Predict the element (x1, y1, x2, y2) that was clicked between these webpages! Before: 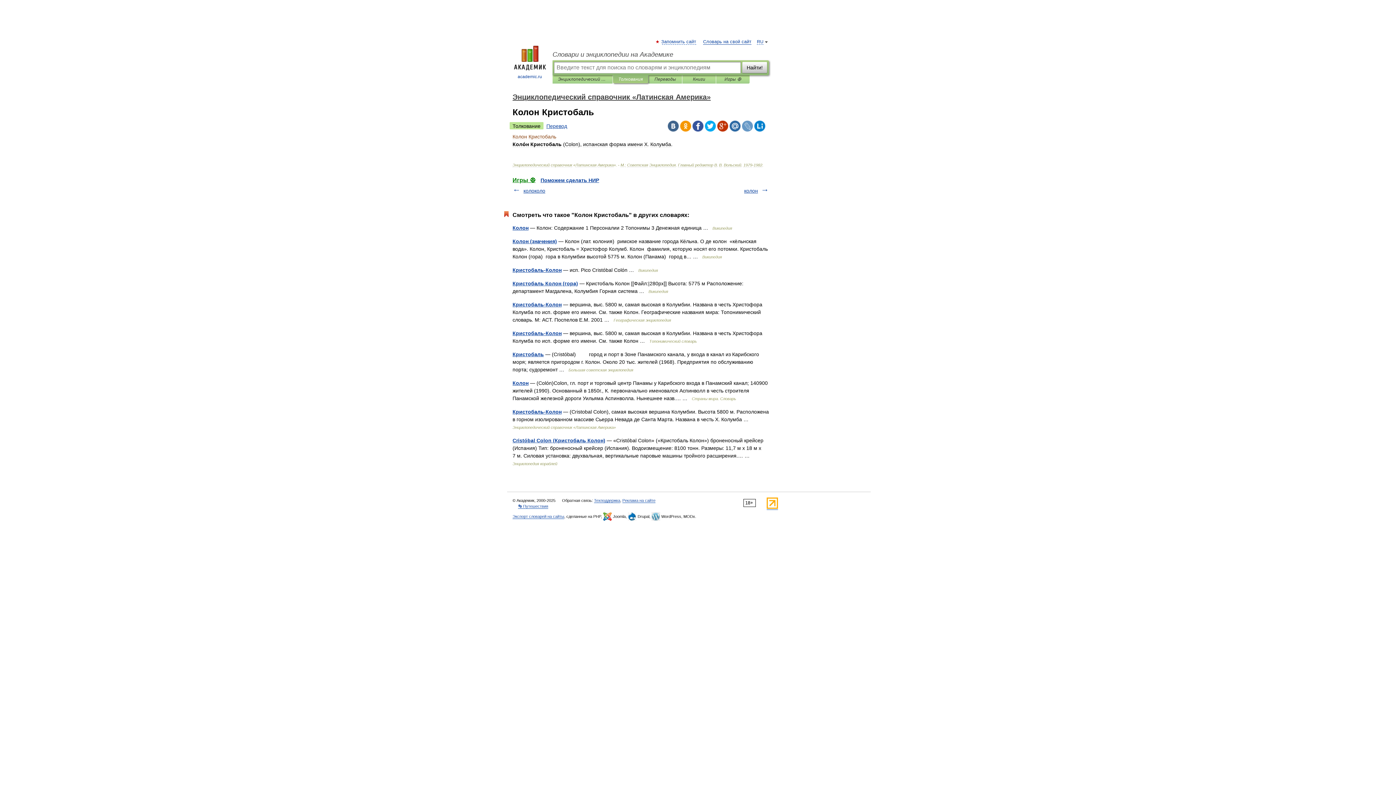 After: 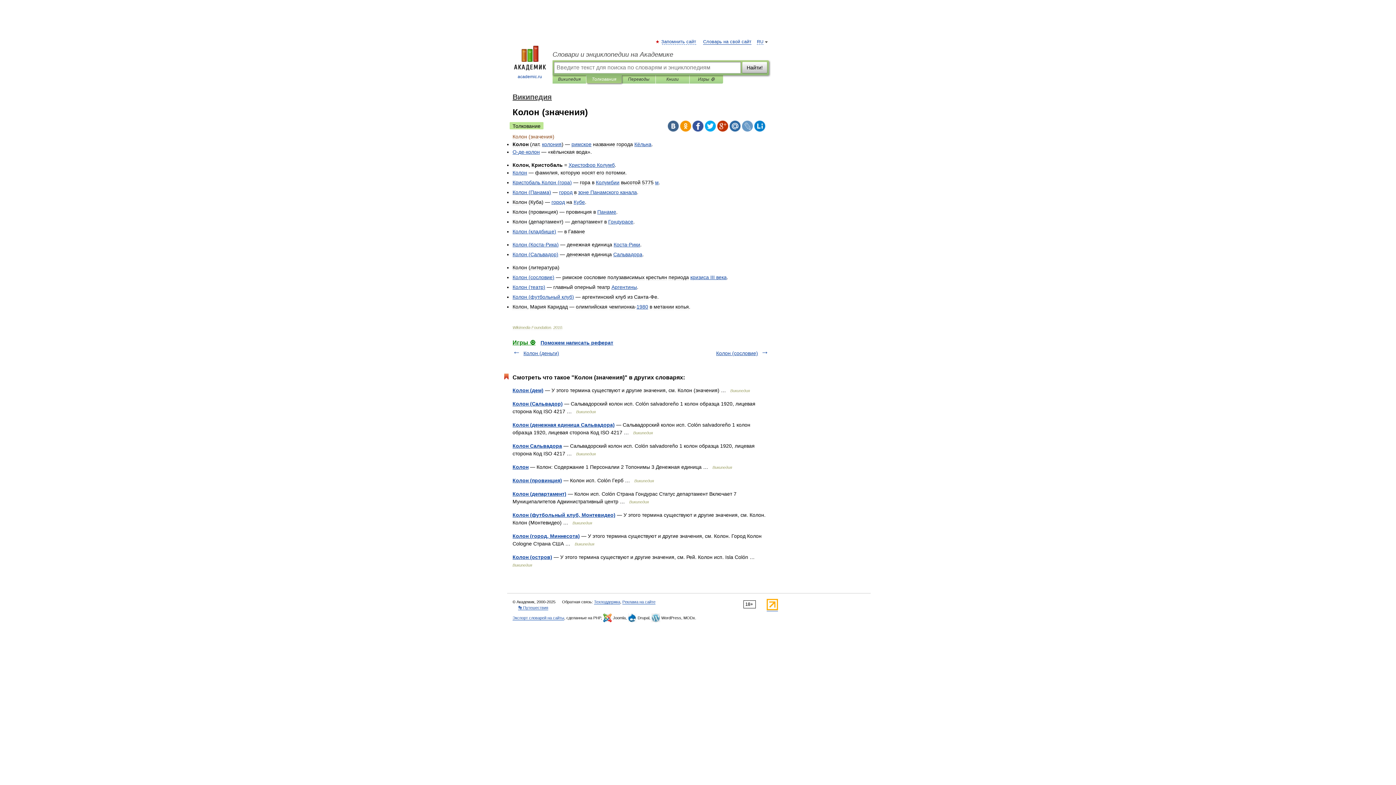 Action: bbox: (512, 238, 557, 244) label: Колон (значения)